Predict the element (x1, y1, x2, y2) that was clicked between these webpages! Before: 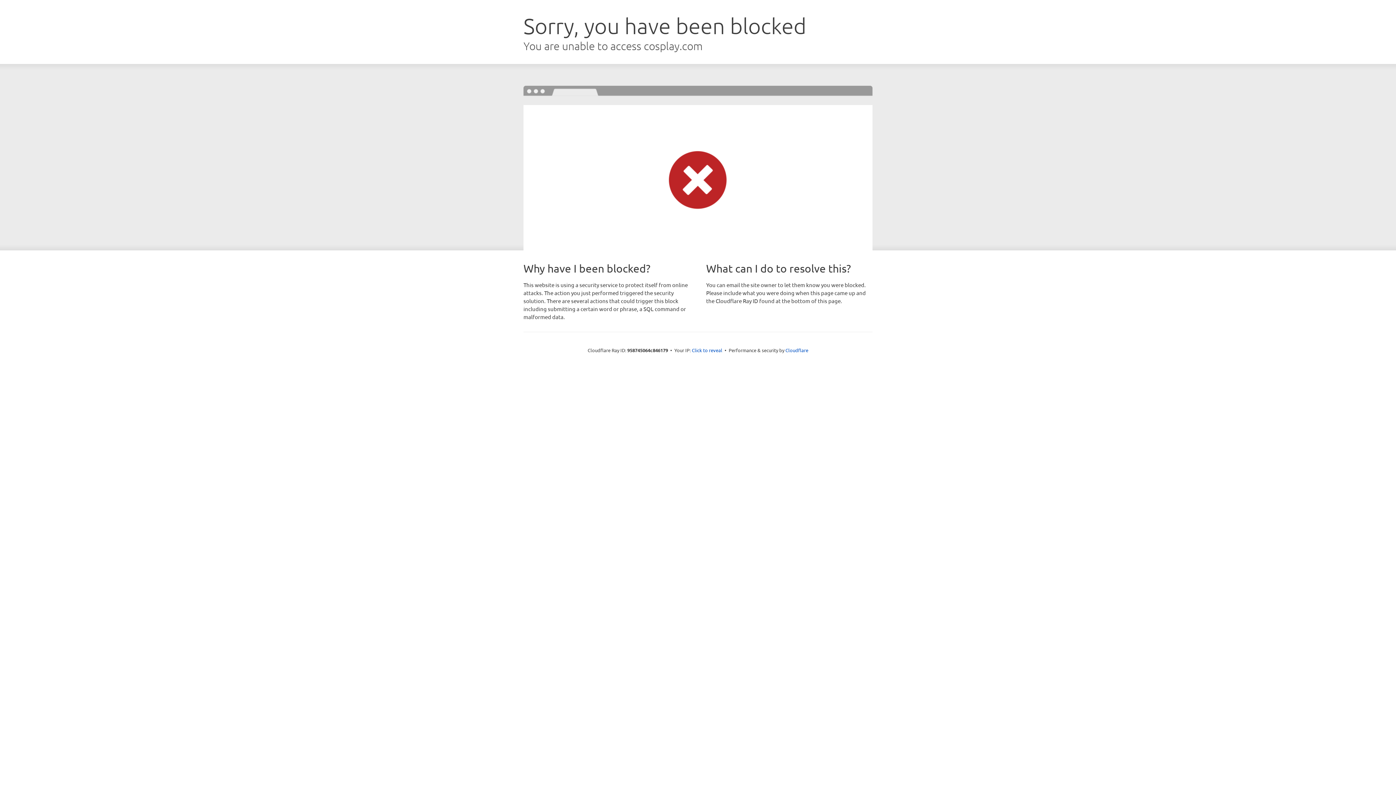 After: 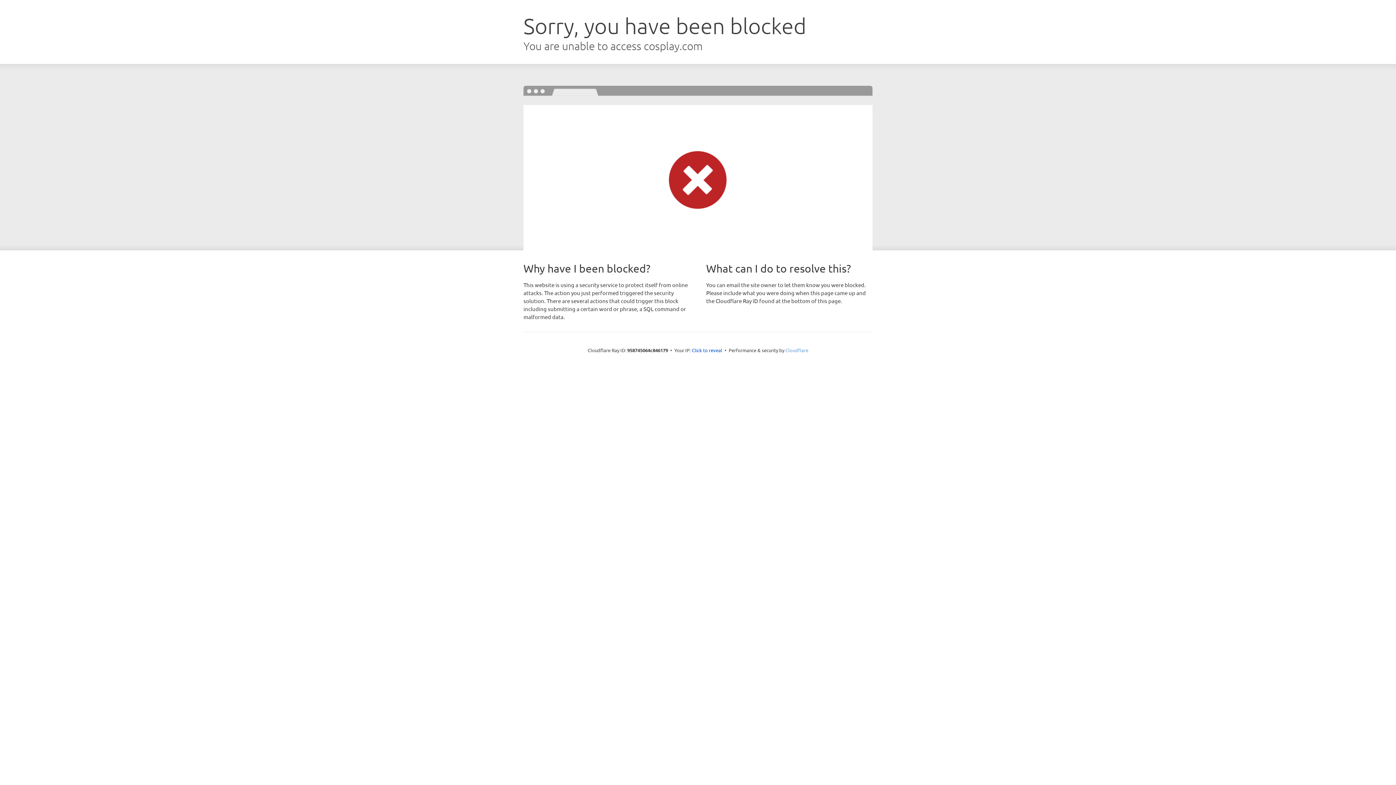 Action: bbox: (785, 347, 808, 353) label: Cloudflare